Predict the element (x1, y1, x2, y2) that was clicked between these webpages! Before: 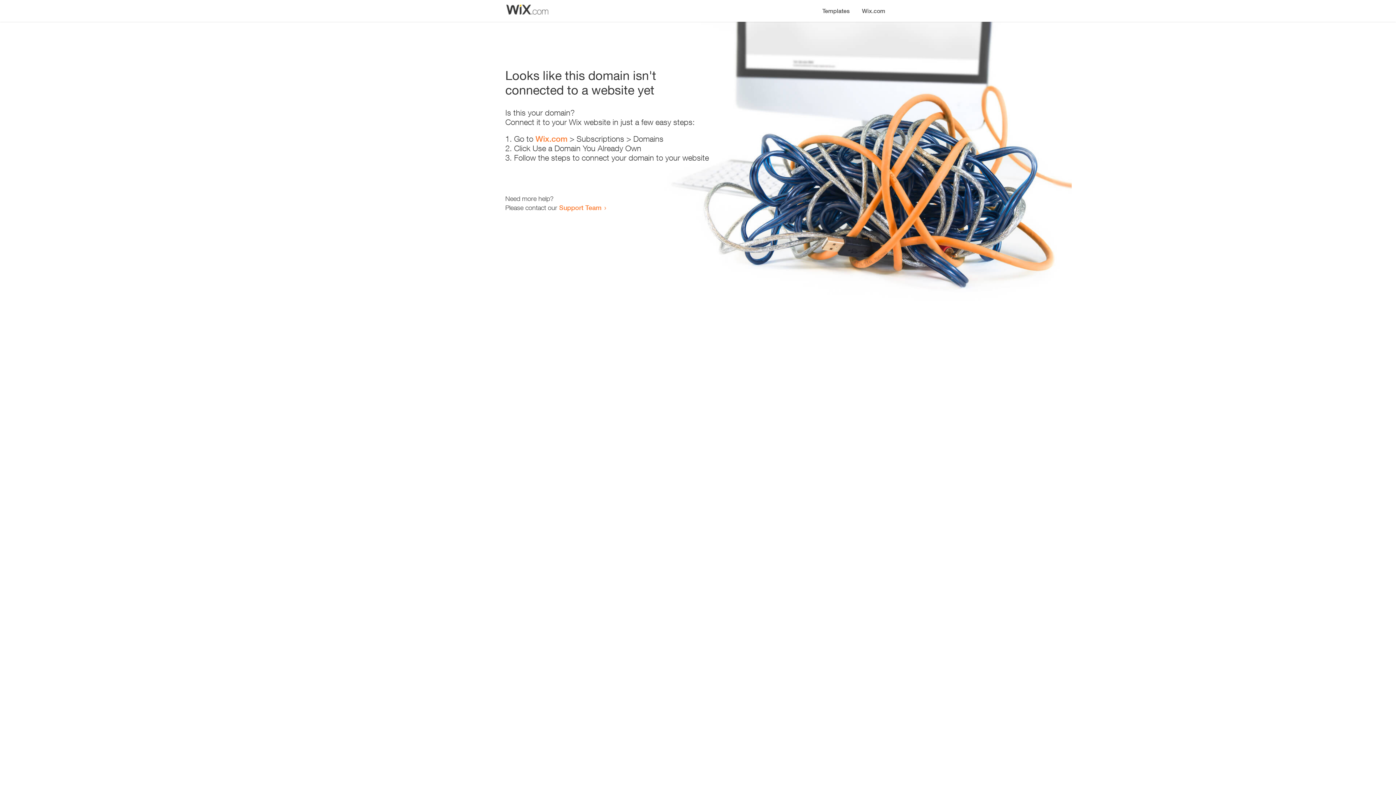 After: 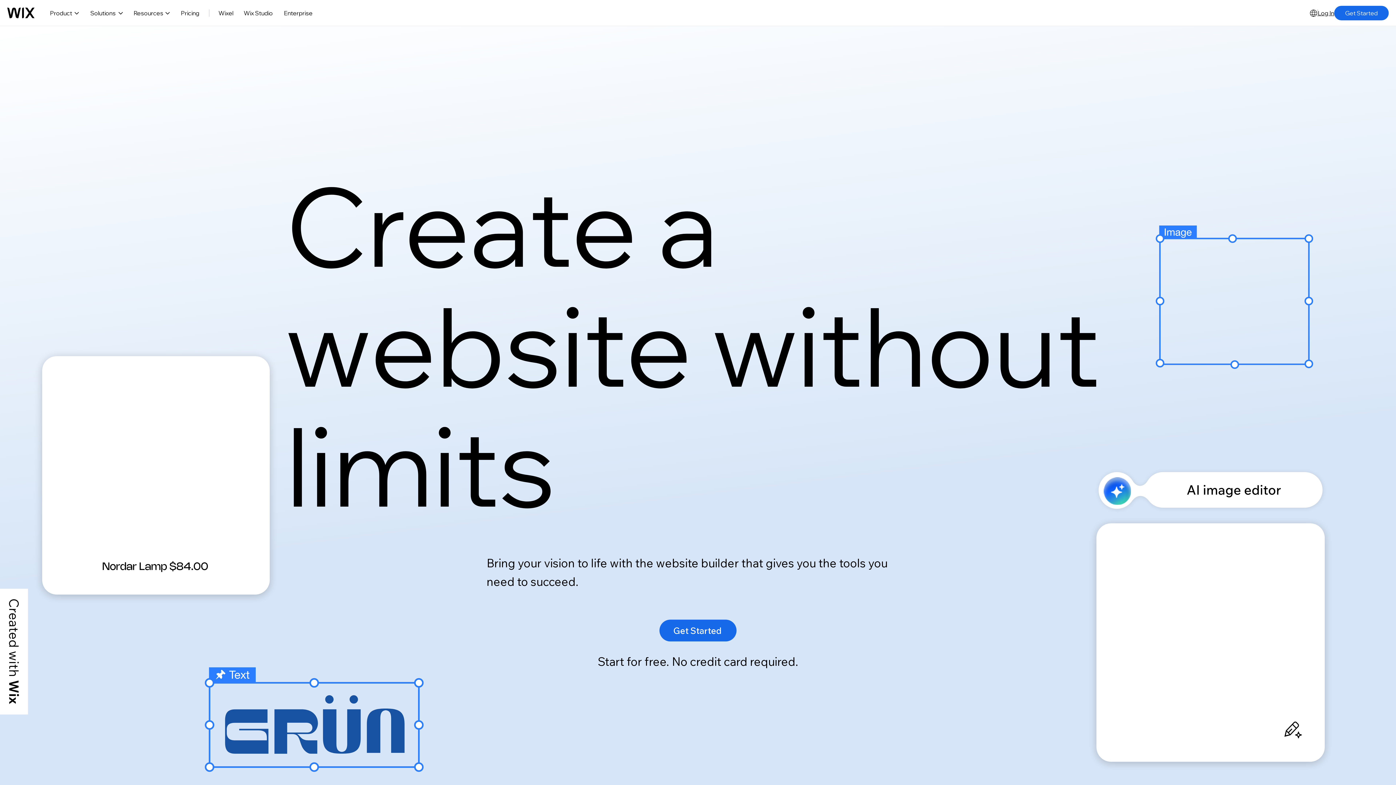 Action: label: Wix.com bbox: (856, 0, 890, 14)